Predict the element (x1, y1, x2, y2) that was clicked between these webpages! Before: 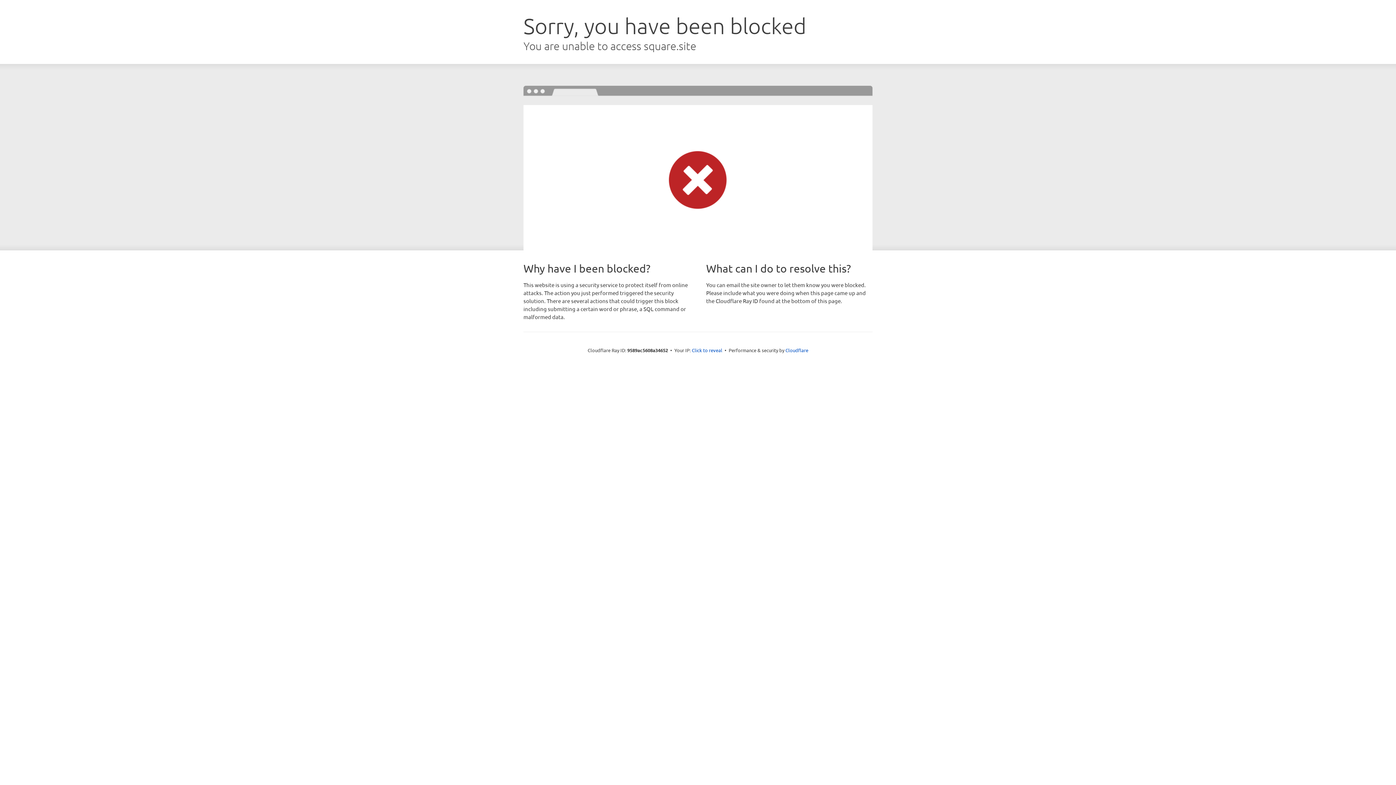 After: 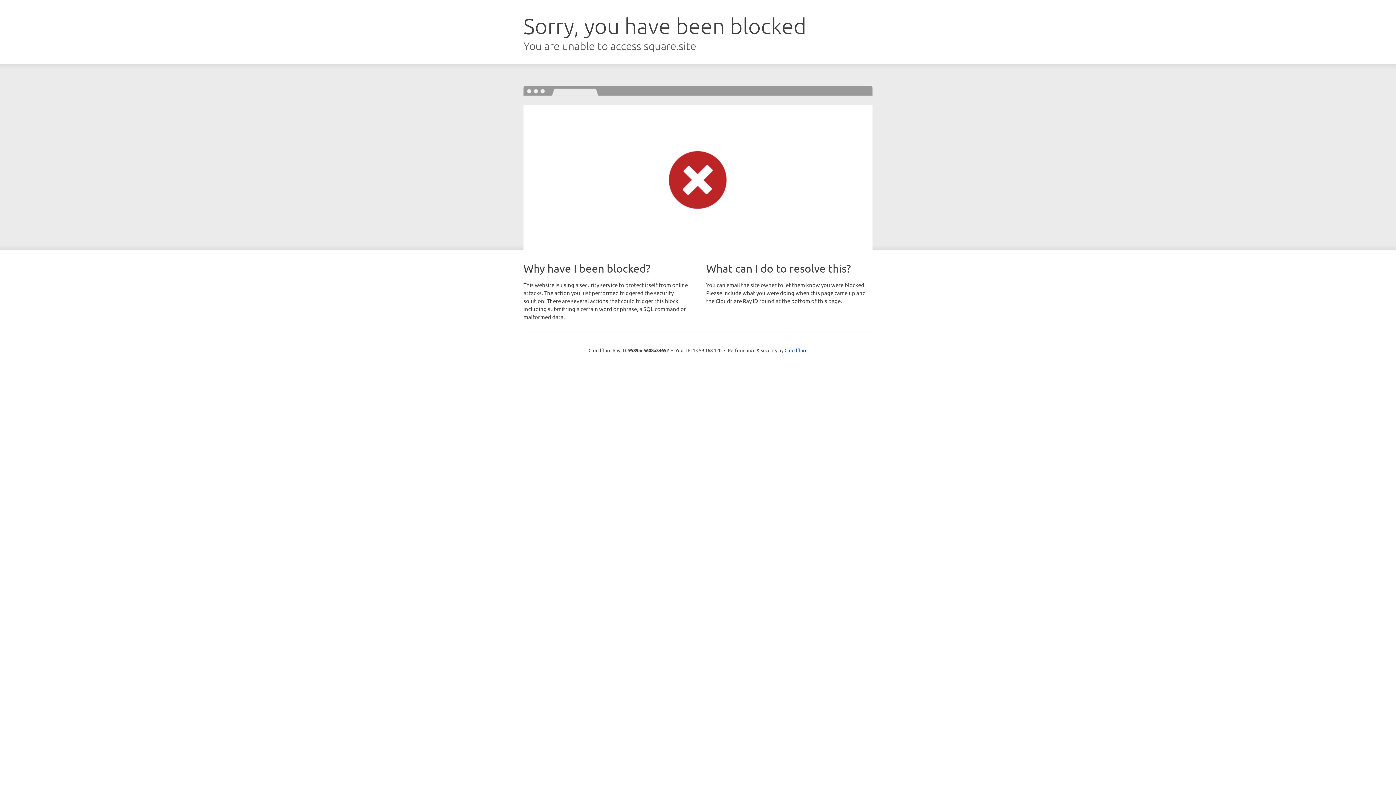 Action: label: Click to reveal bbox: (692, 346, 722, 353)